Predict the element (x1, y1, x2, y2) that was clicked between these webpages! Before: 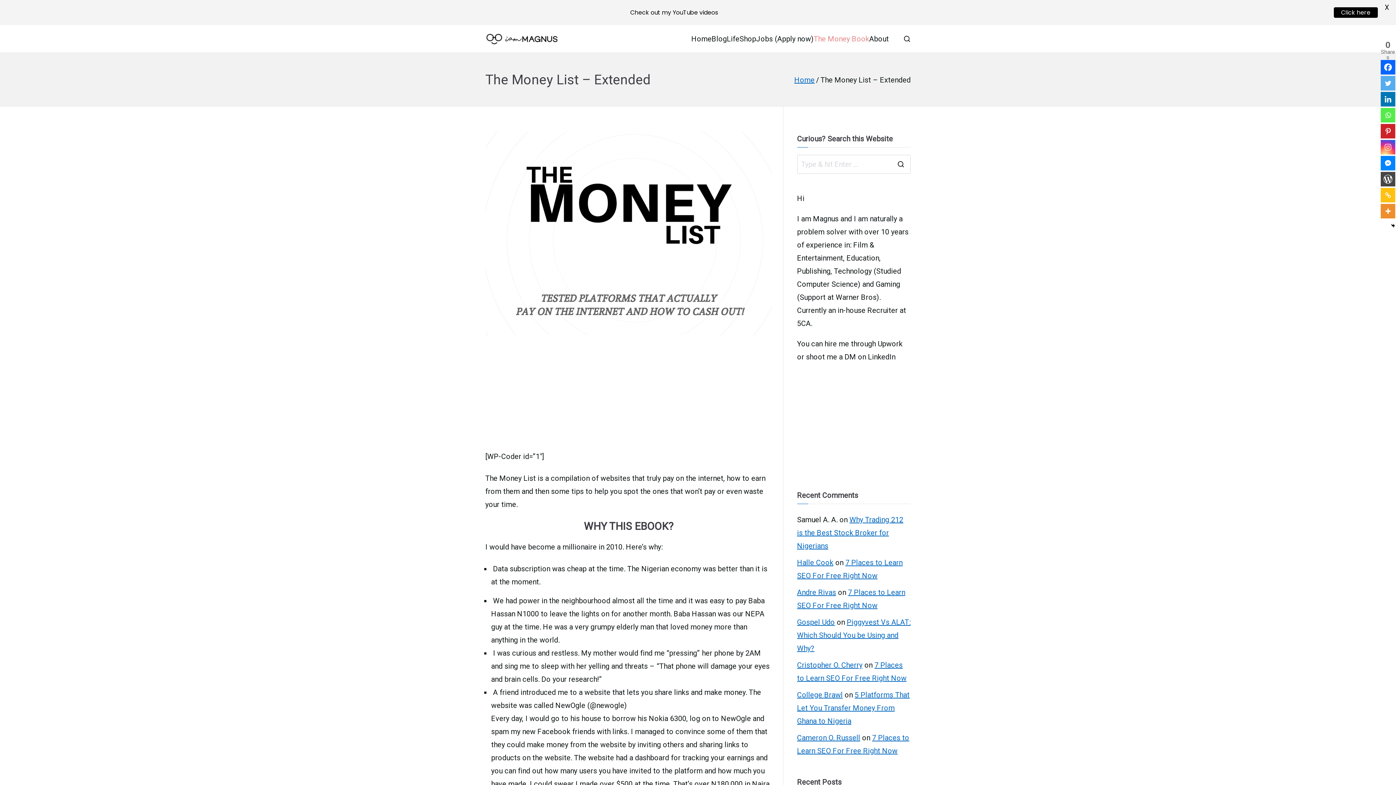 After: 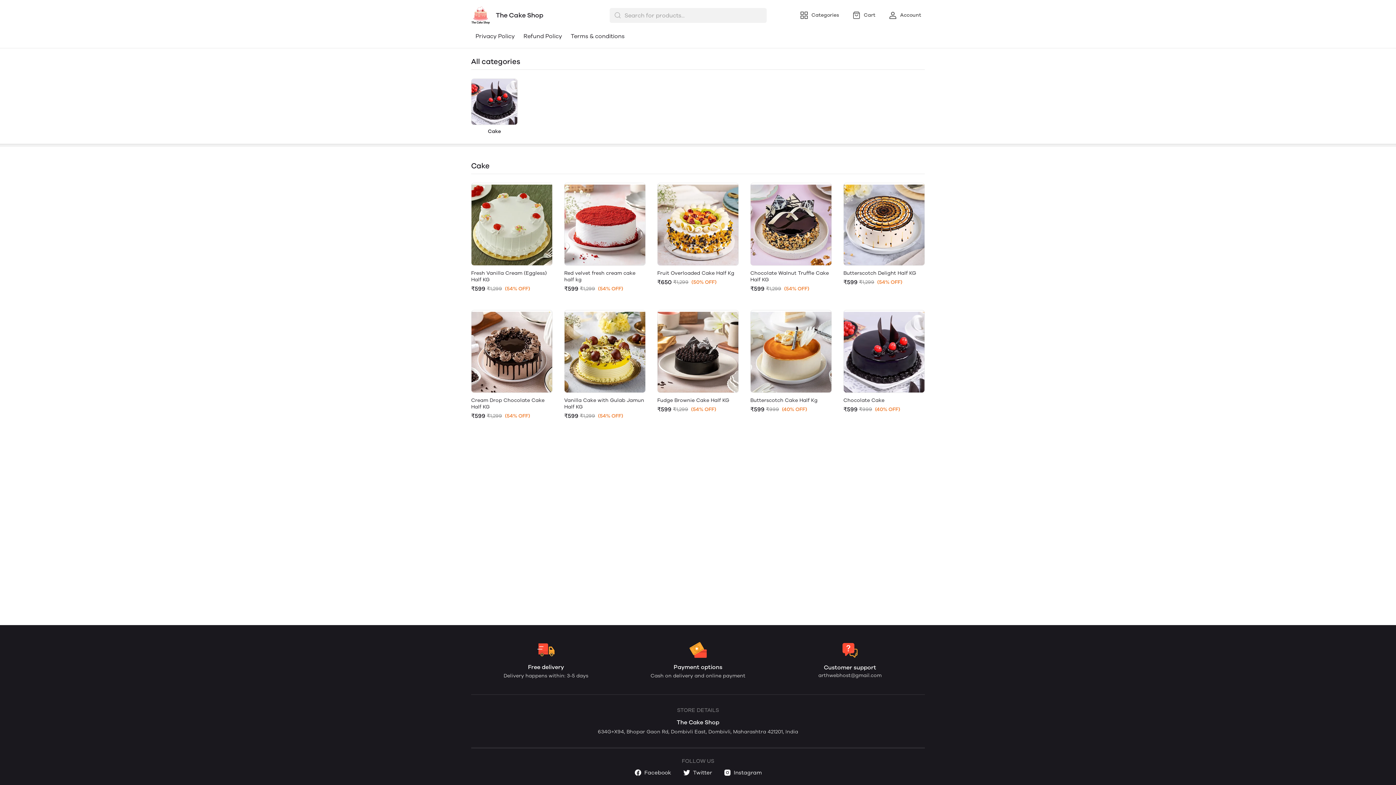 Action: bbox: (797, 661, 862, 669) label: Cristopher O. Cherry